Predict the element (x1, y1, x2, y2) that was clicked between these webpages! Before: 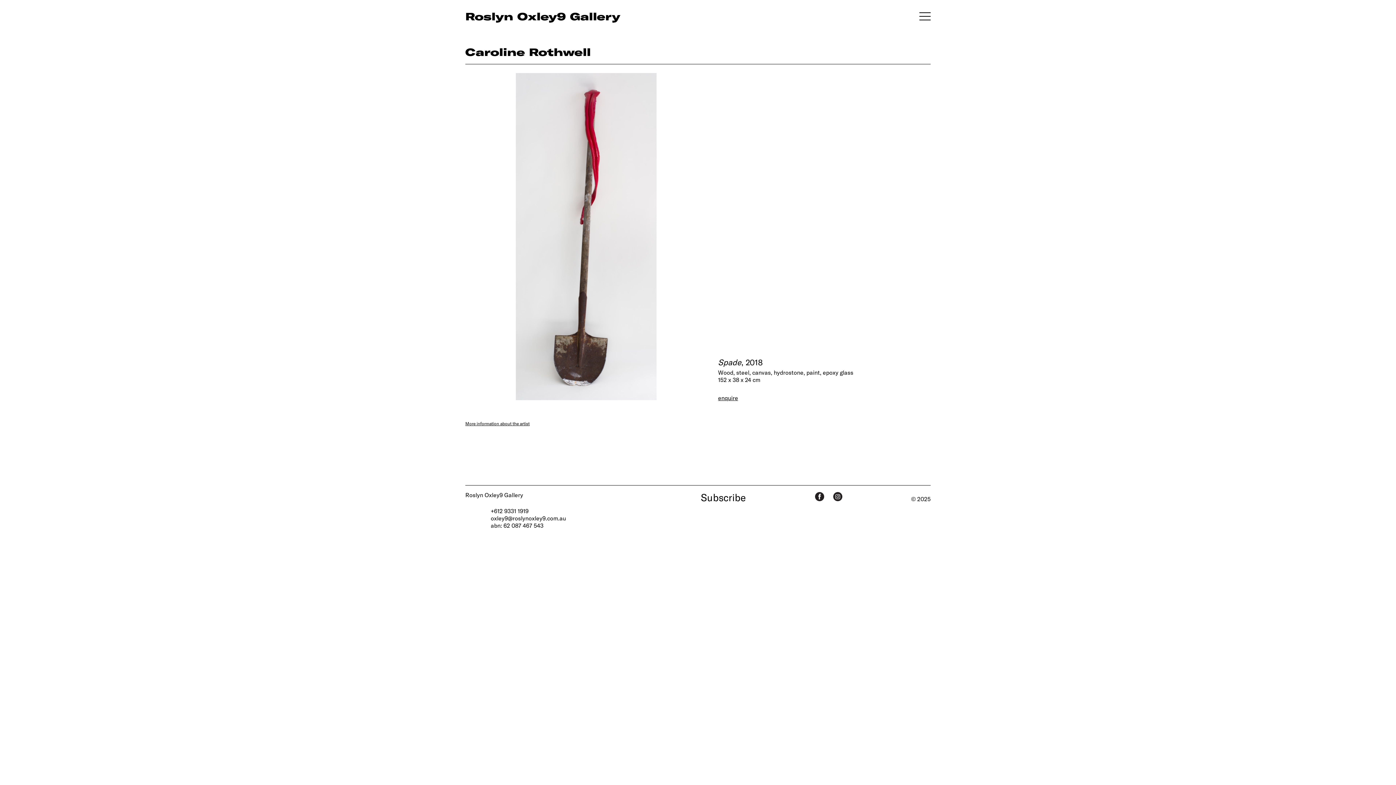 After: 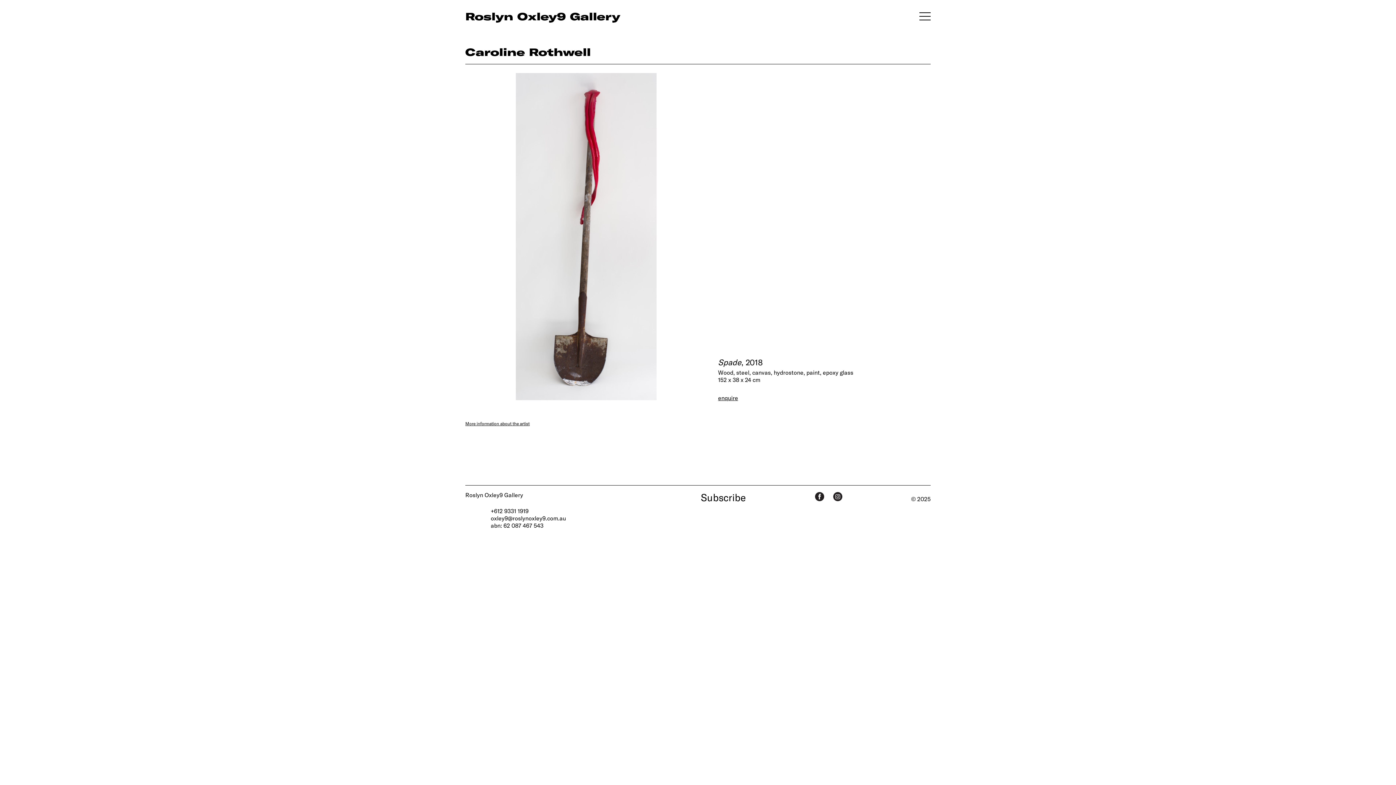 Action: bbox: (490, 514, 566, 521) label: oxley9@roslynoxley9.com.au